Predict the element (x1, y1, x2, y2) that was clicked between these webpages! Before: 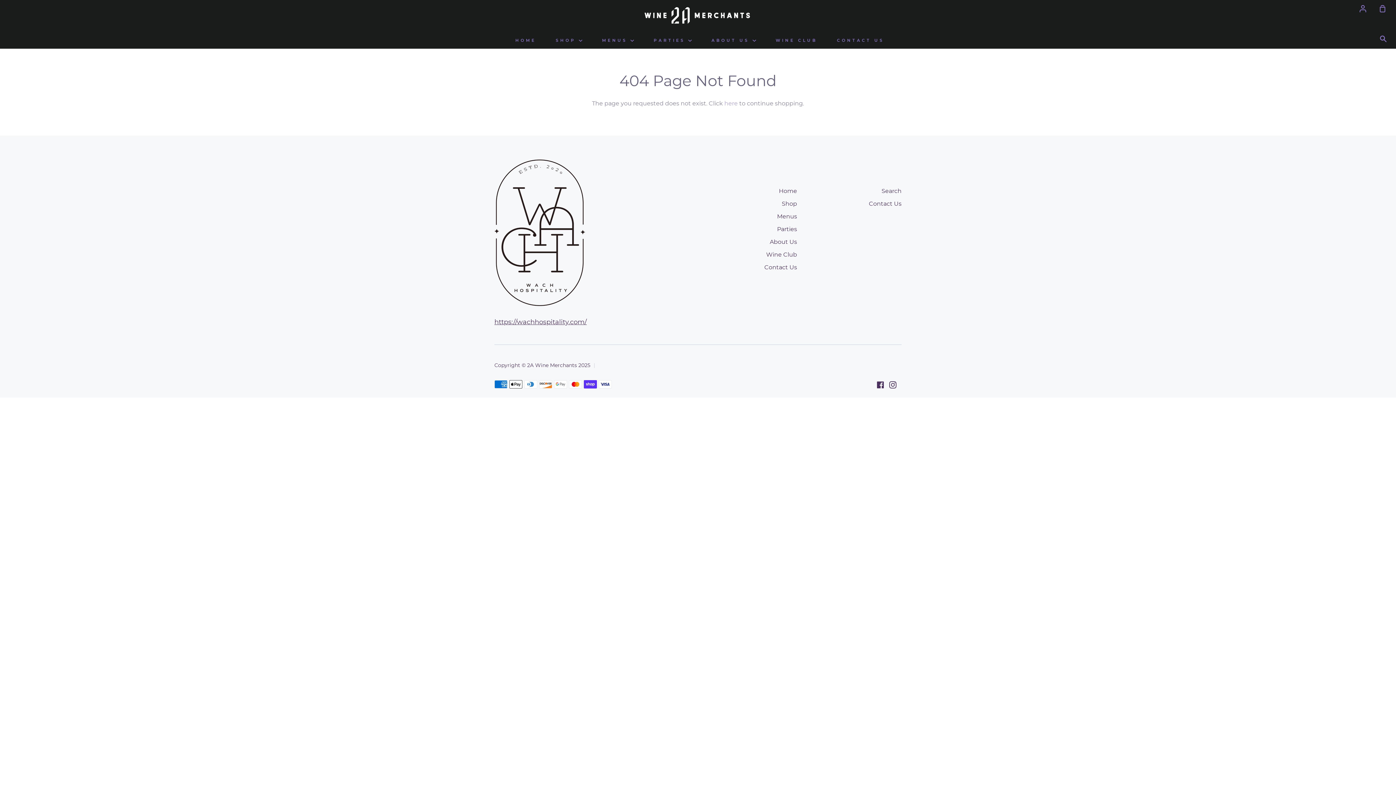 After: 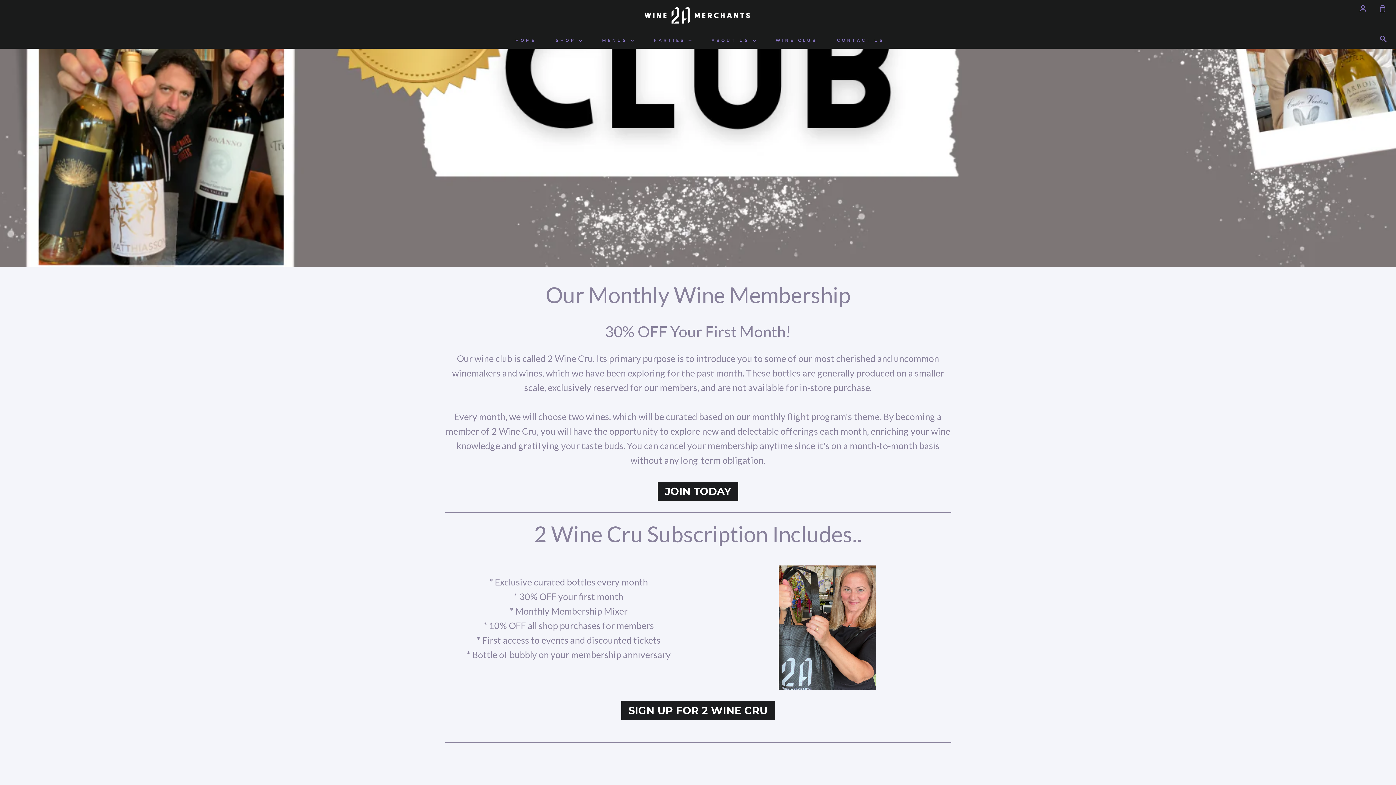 Action: label: Wine Club bbox: (766, 251, 797, 259)